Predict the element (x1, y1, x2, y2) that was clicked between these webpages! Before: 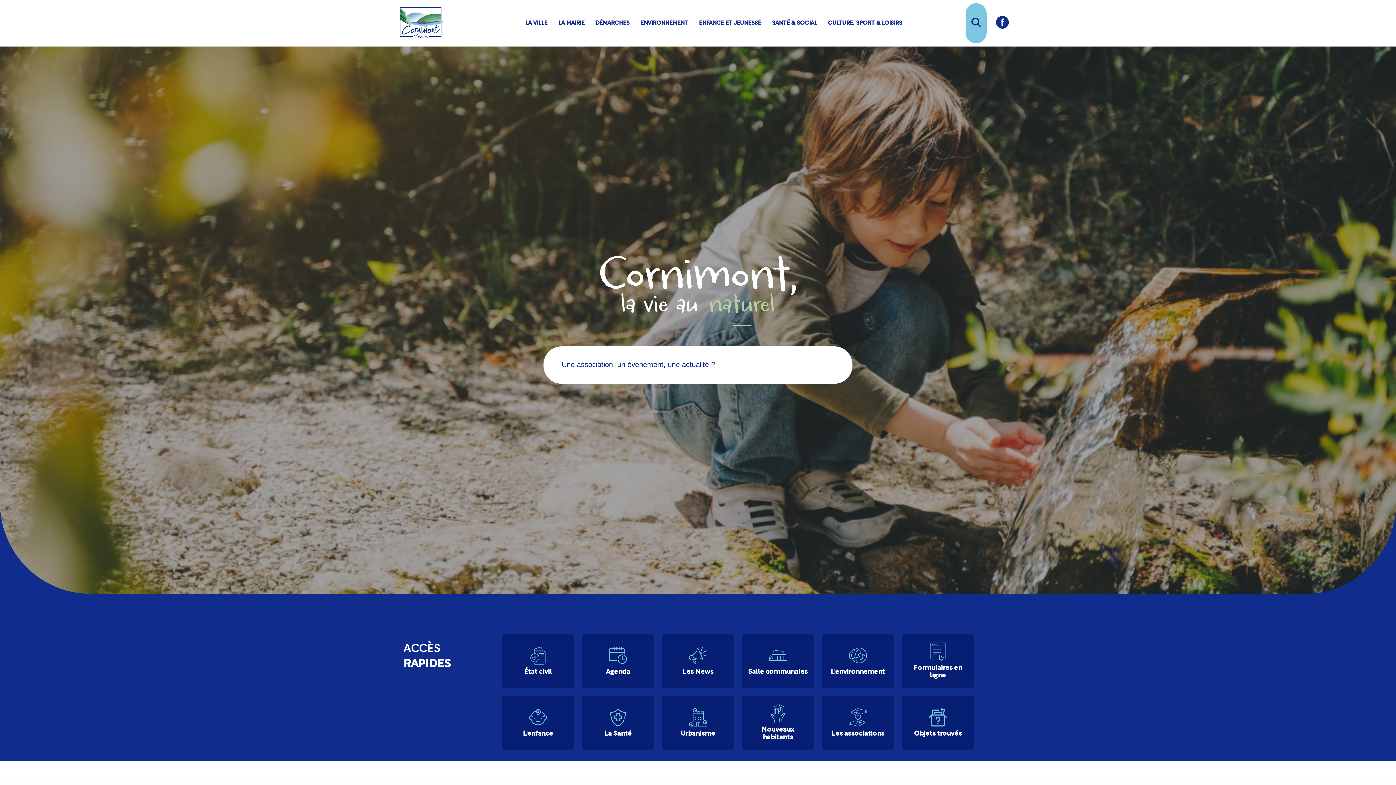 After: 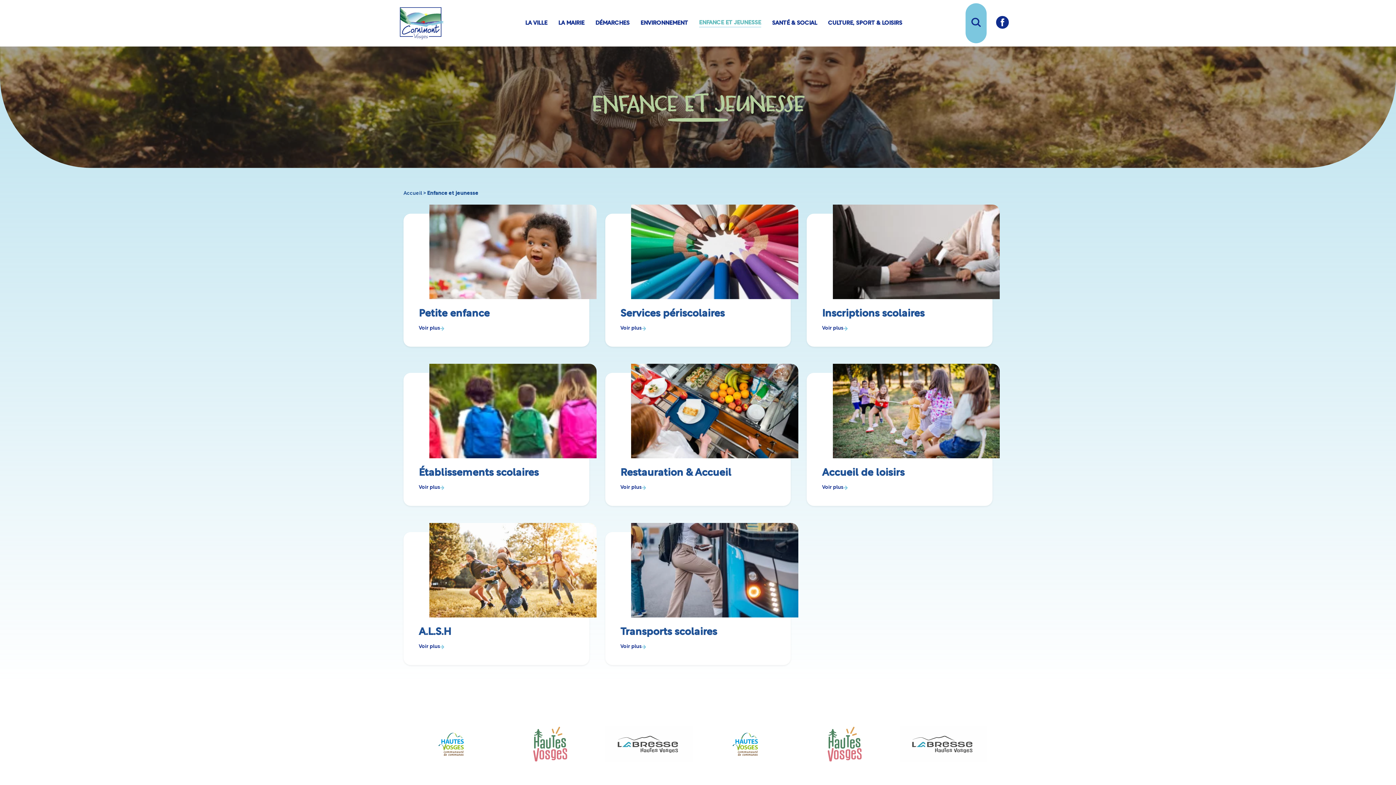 Action: label: L'enfance bbox: (501, 696, 574, 750)